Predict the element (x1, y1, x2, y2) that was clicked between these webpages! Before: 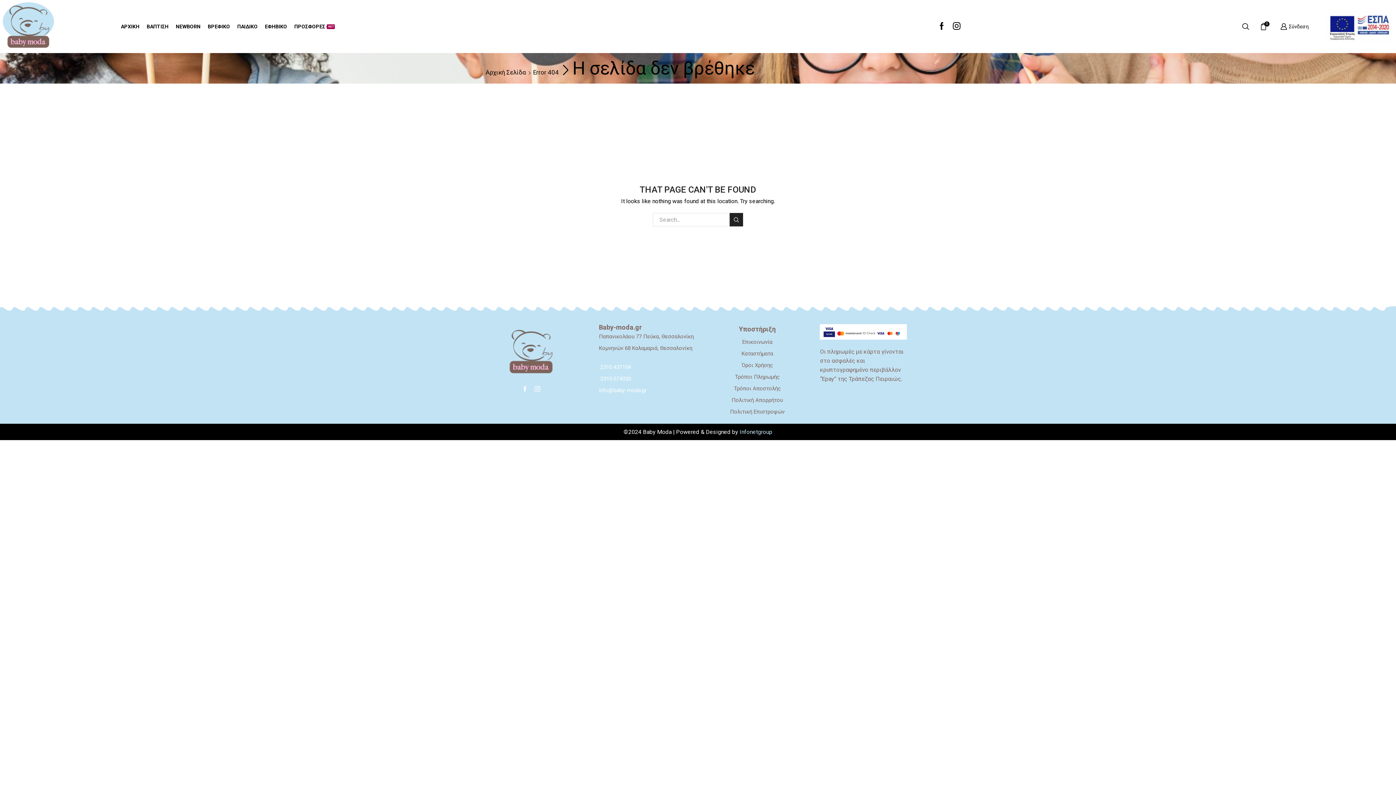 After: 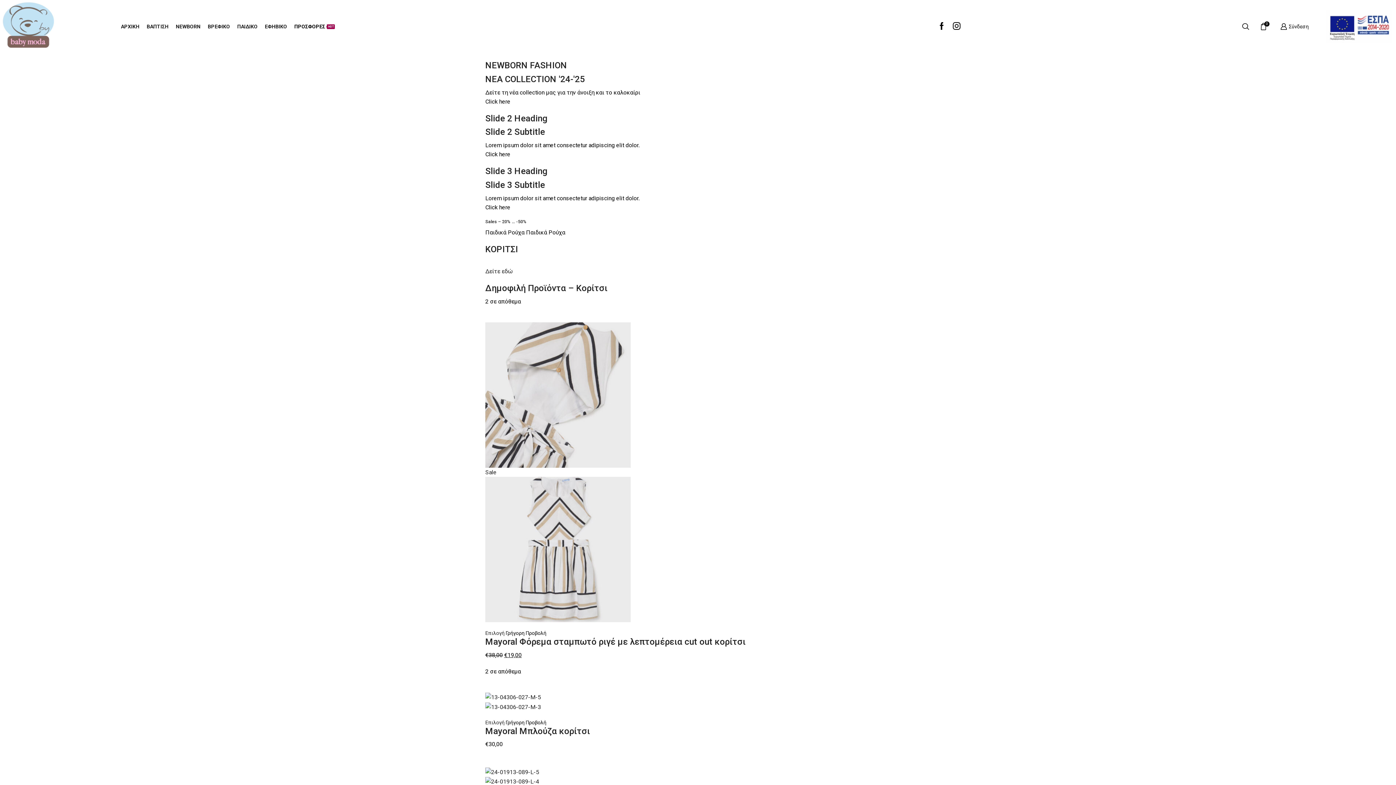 Action: bbox: (1, 23, 54, 28)